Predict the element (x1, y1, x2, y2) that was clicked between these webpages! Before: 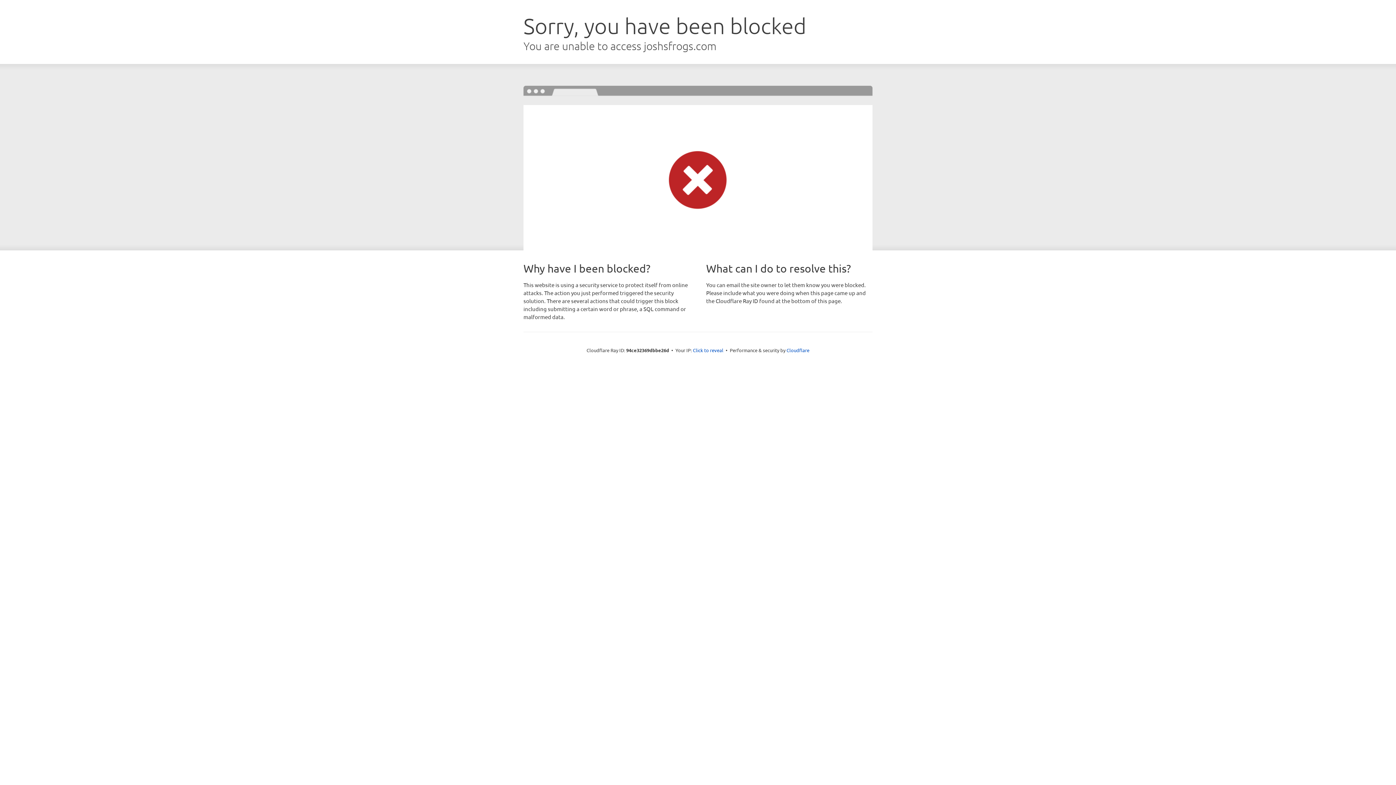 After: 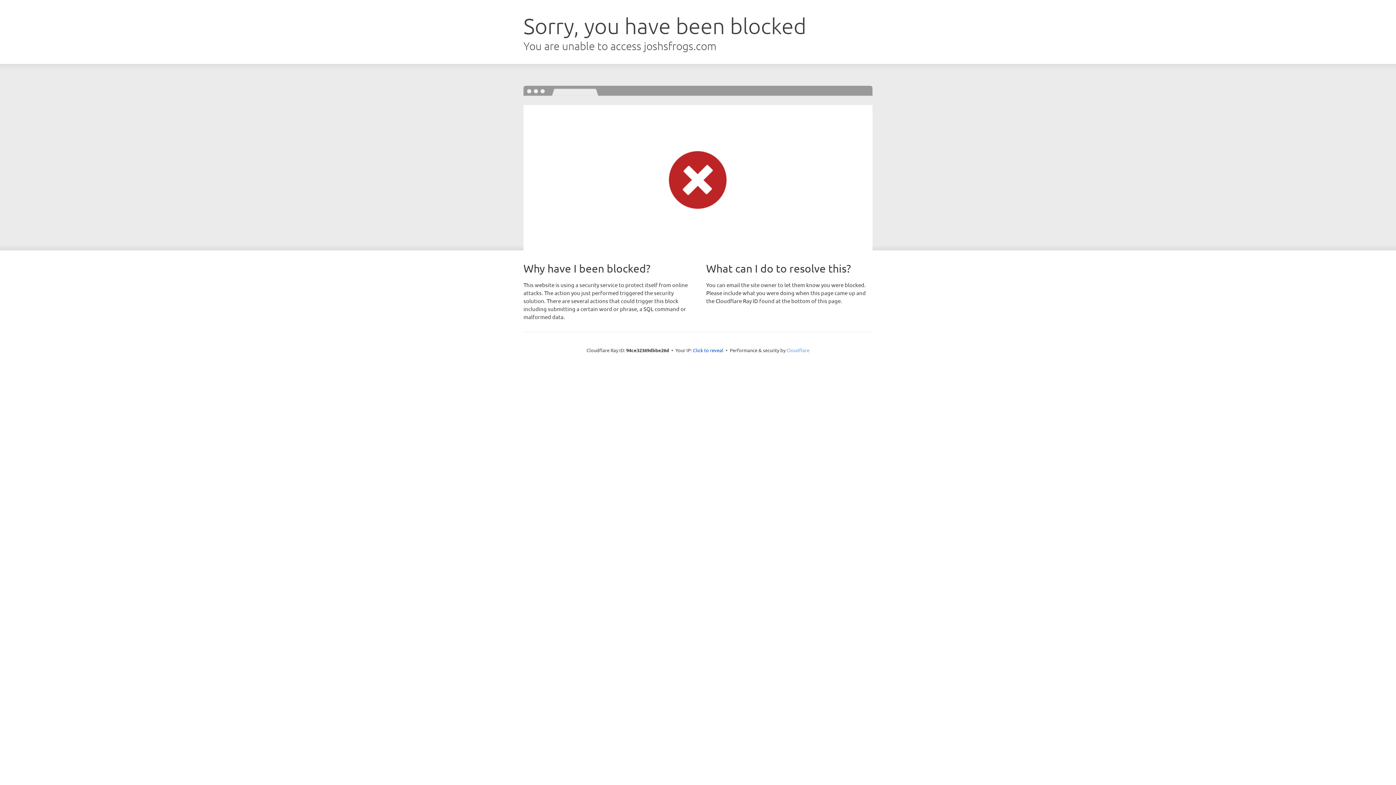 Action: bbox: (786, 347, 809, 353) label: Cloudflare